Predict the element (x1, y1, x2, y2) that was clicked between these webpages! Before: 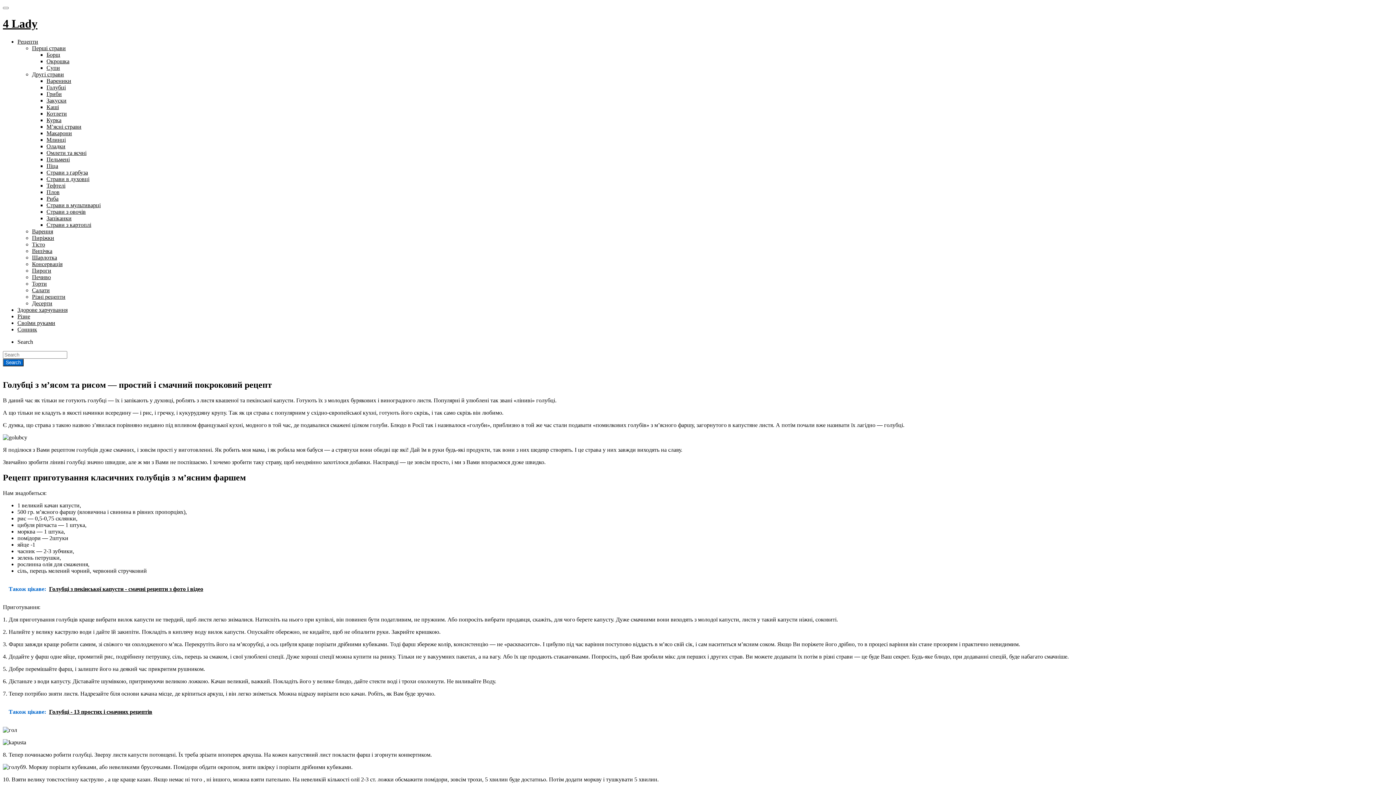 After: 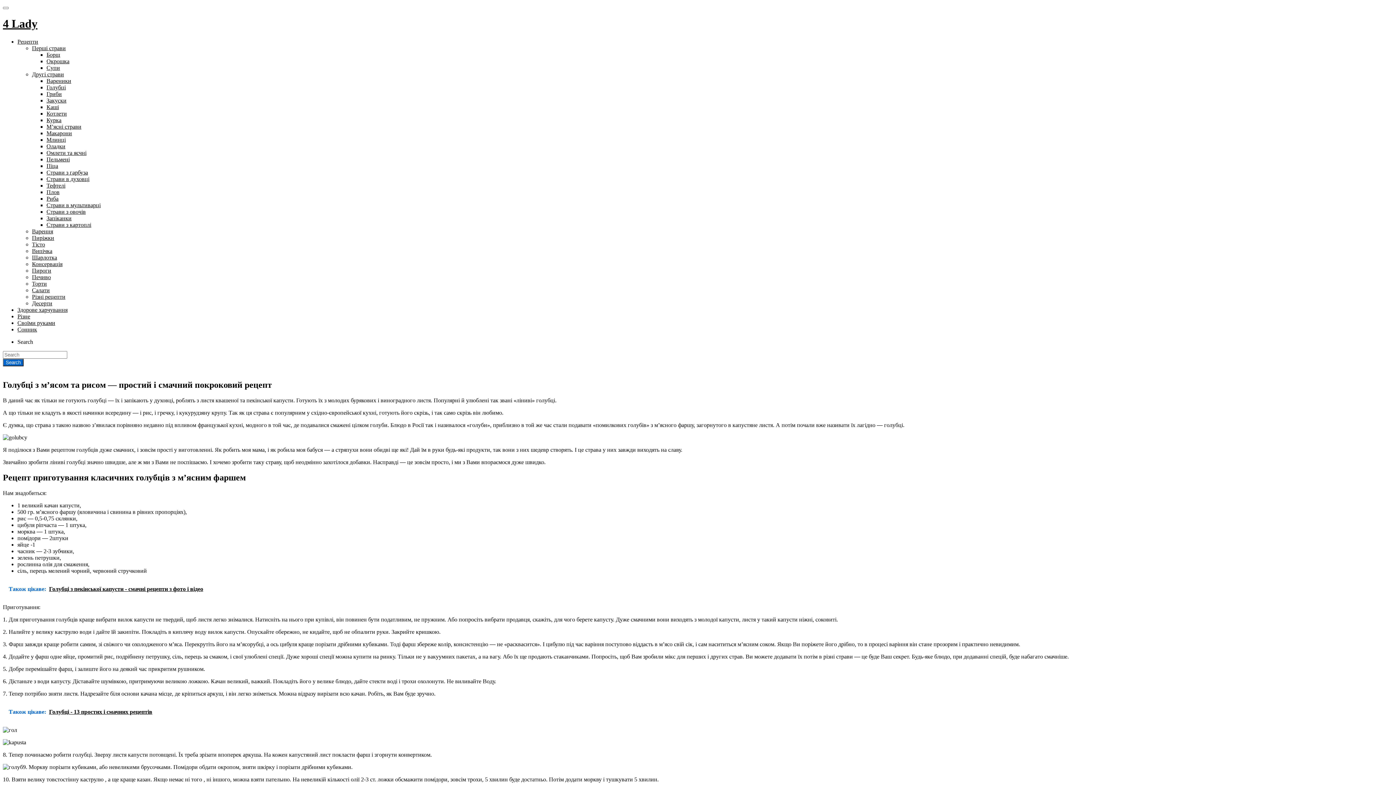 Action: bbox: (2, 703, 1393, 721) label: Також цікаве:  Голубці - 13 простих і смачних рецептів